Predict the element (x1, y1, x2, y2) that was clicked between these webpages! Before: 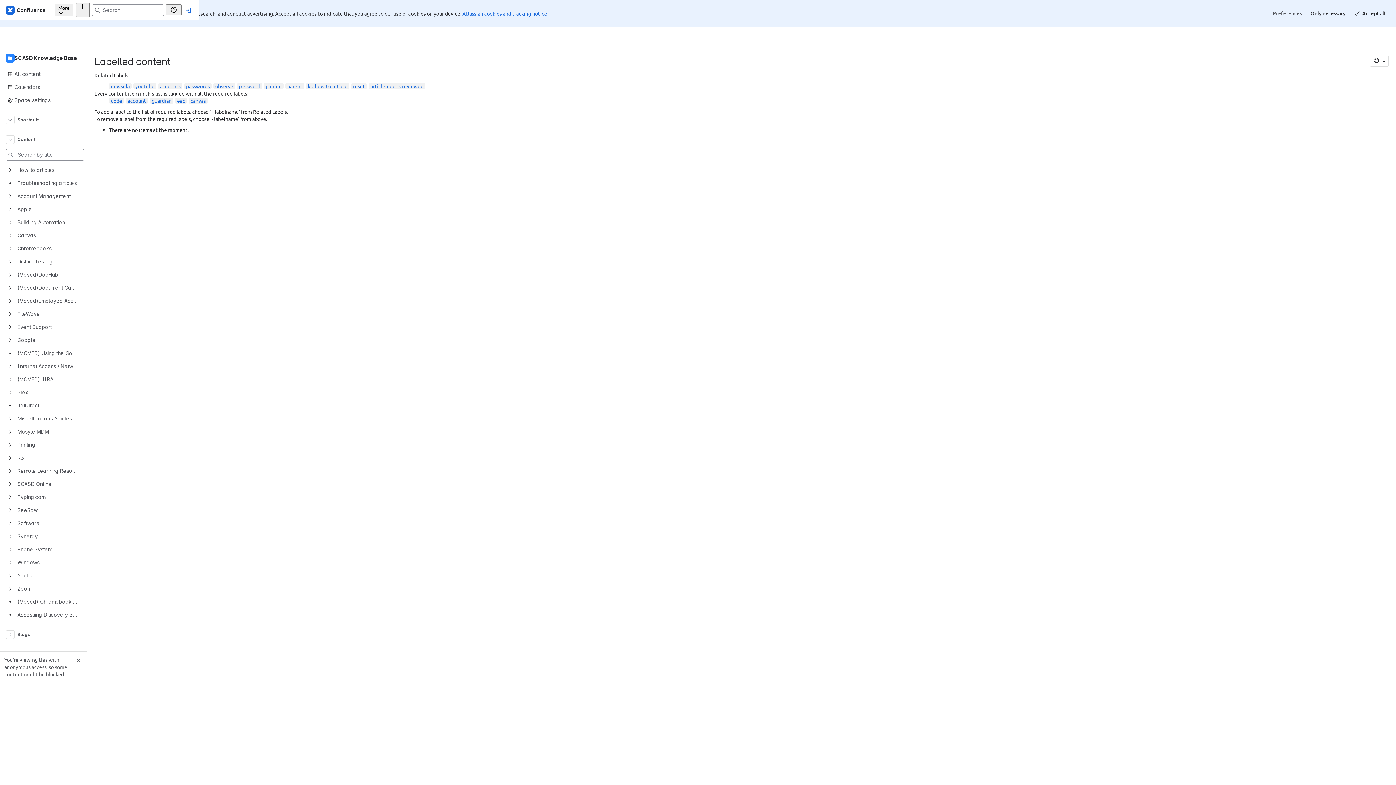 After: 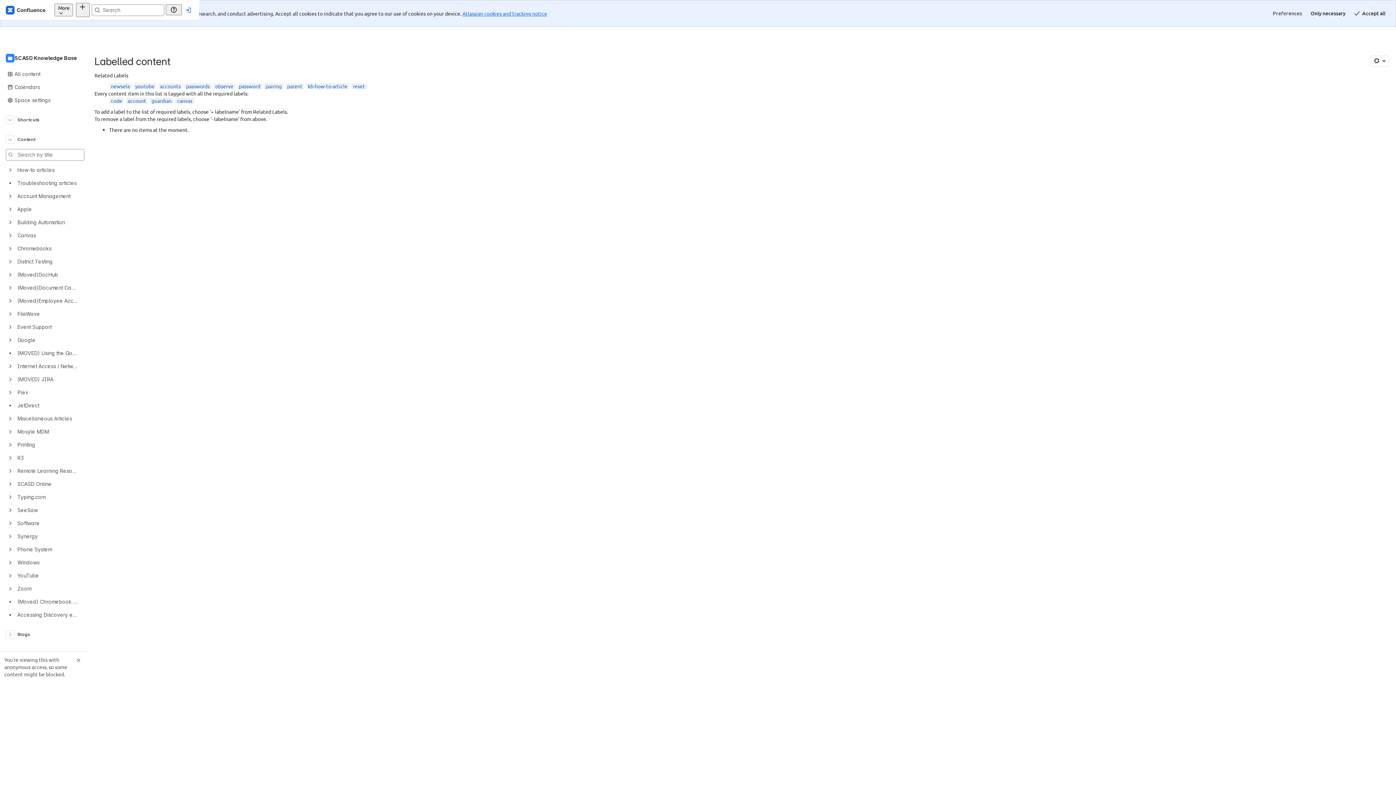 Action: label: eac bbox: (177, 70, 185, 77)